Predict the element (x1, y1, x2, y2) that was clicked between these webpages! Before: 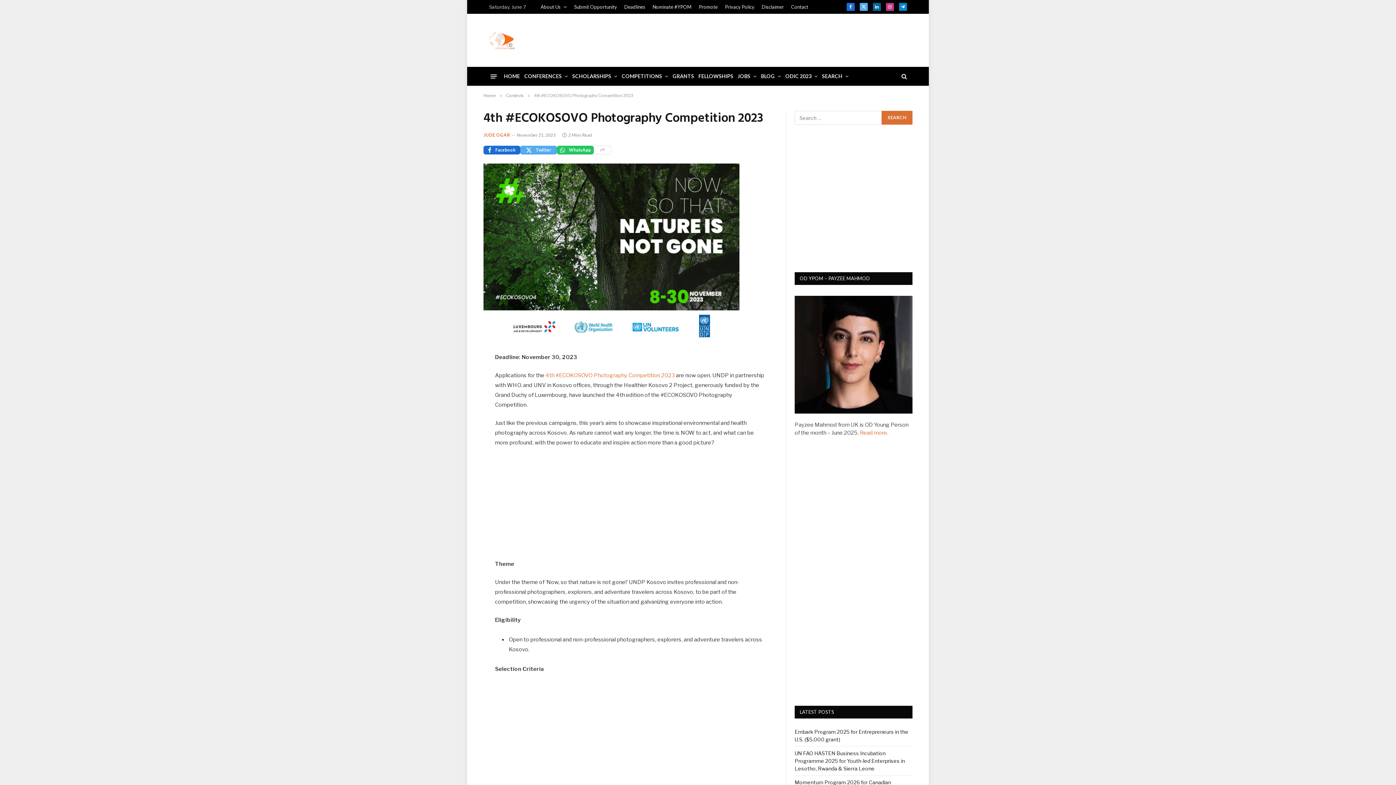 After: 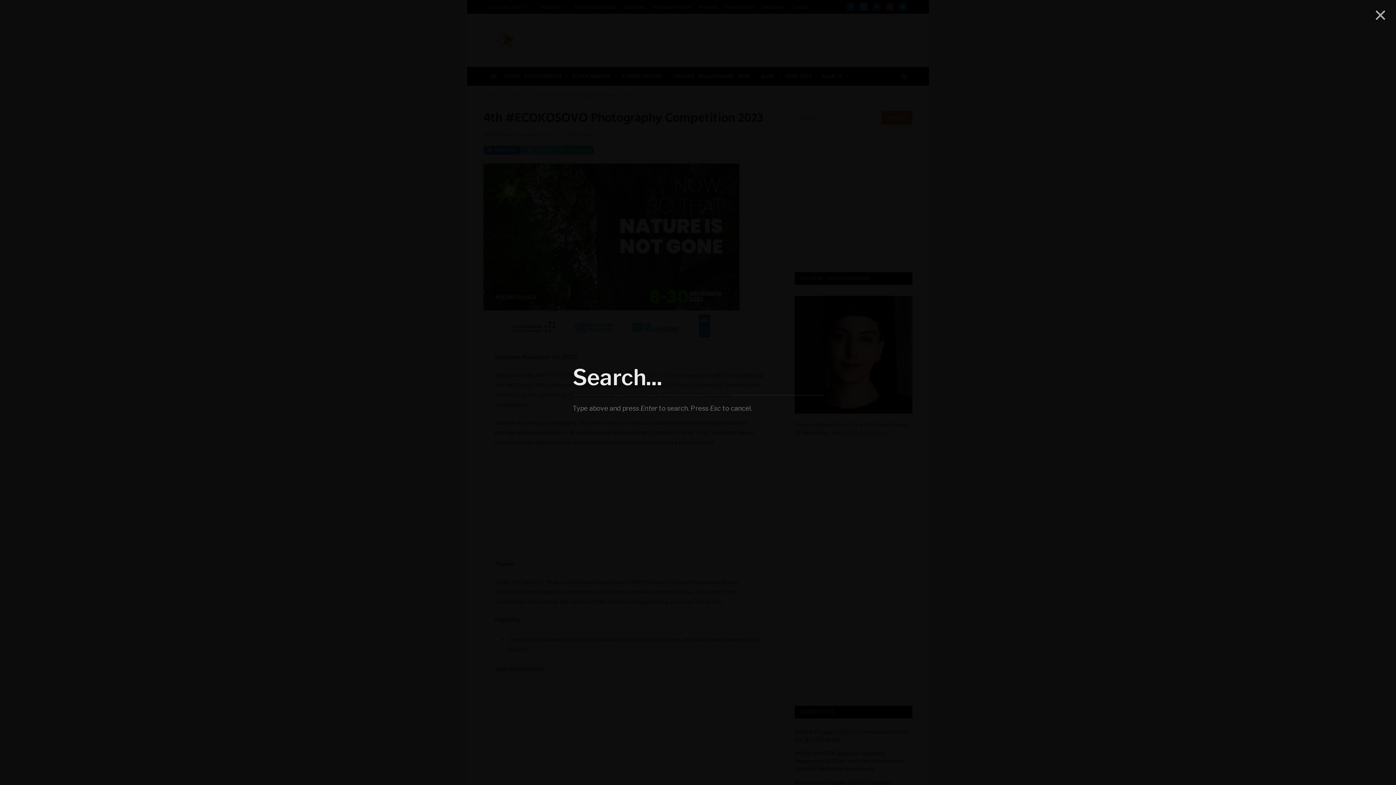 Action: bbox: (900, 68, 907, 84)